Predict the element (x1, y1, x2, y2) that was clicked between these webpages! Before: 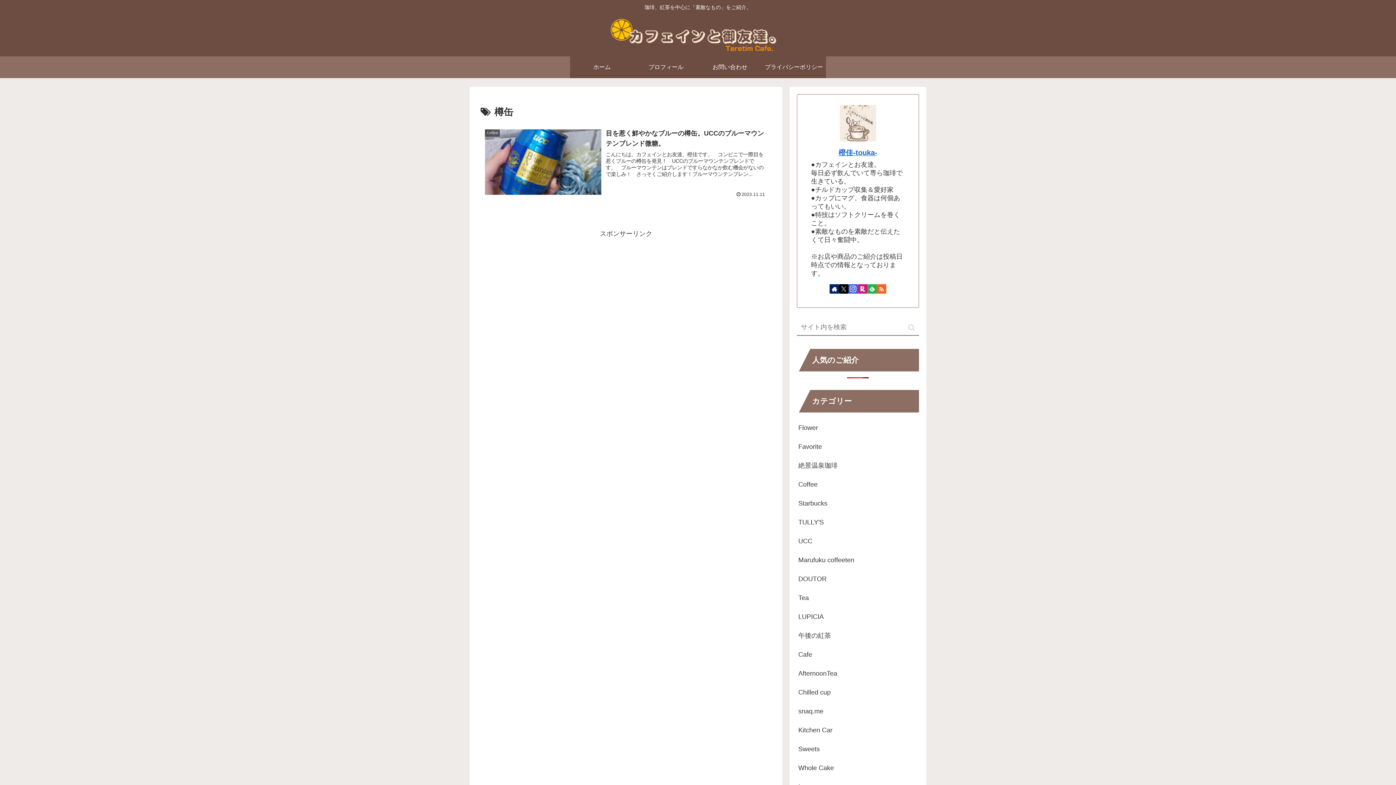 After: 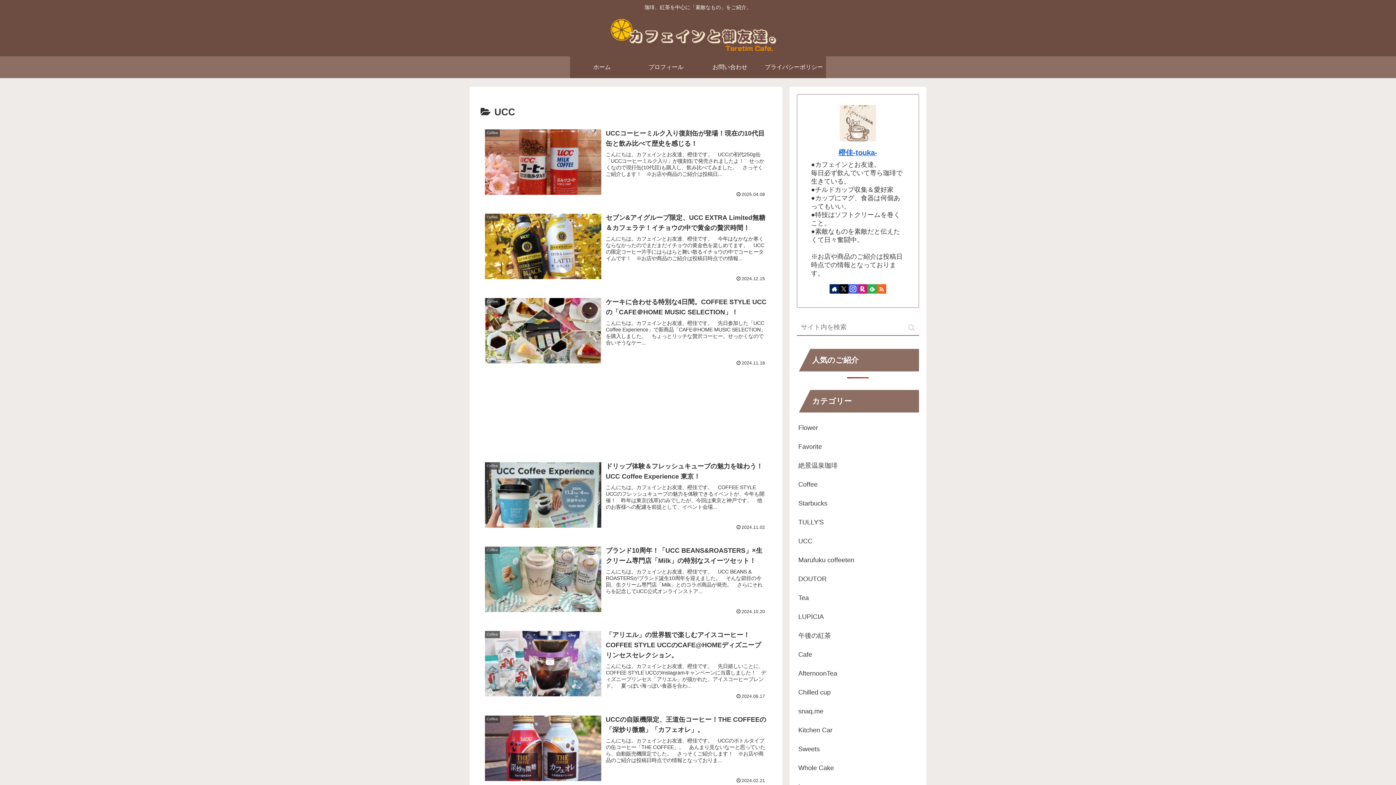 Action: label: UCC bbox: (797, 532, 919, 551)